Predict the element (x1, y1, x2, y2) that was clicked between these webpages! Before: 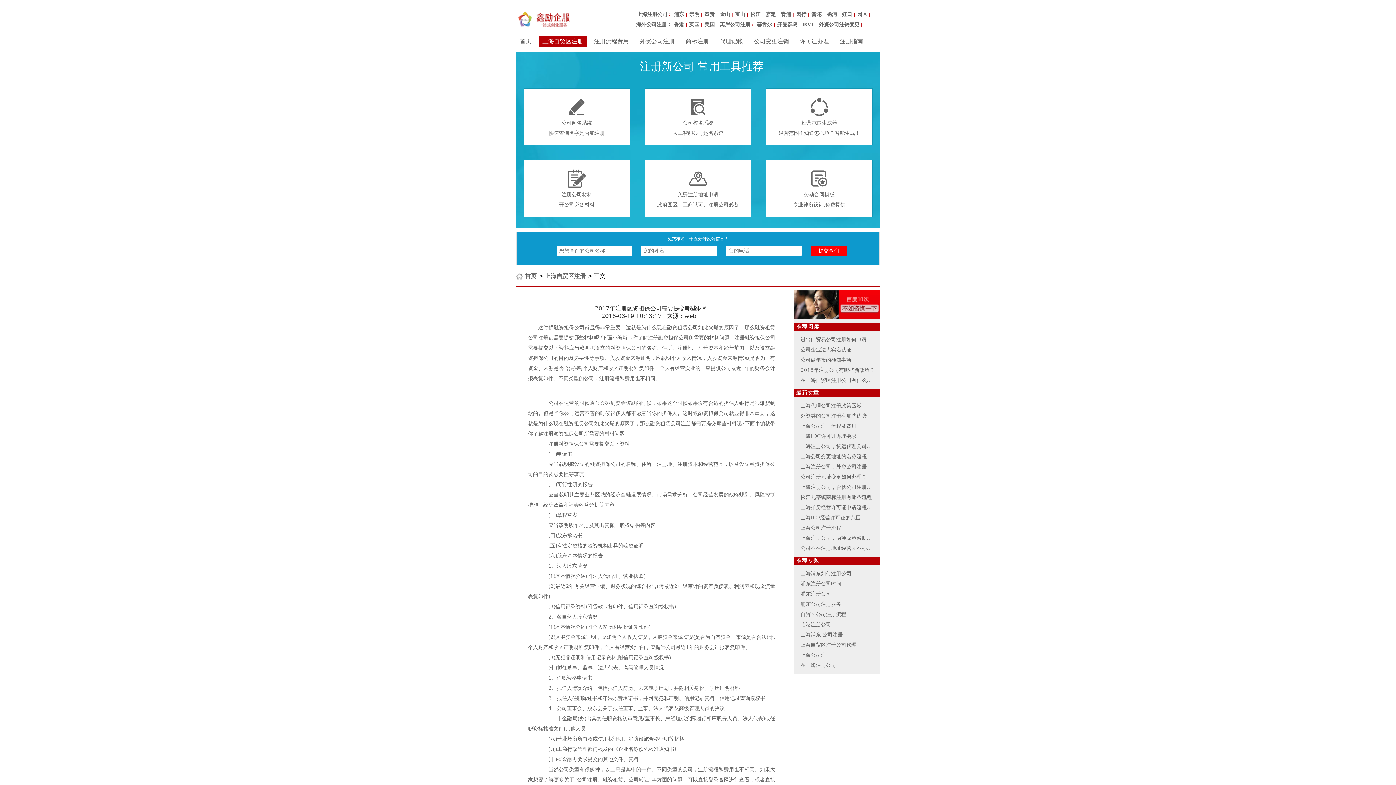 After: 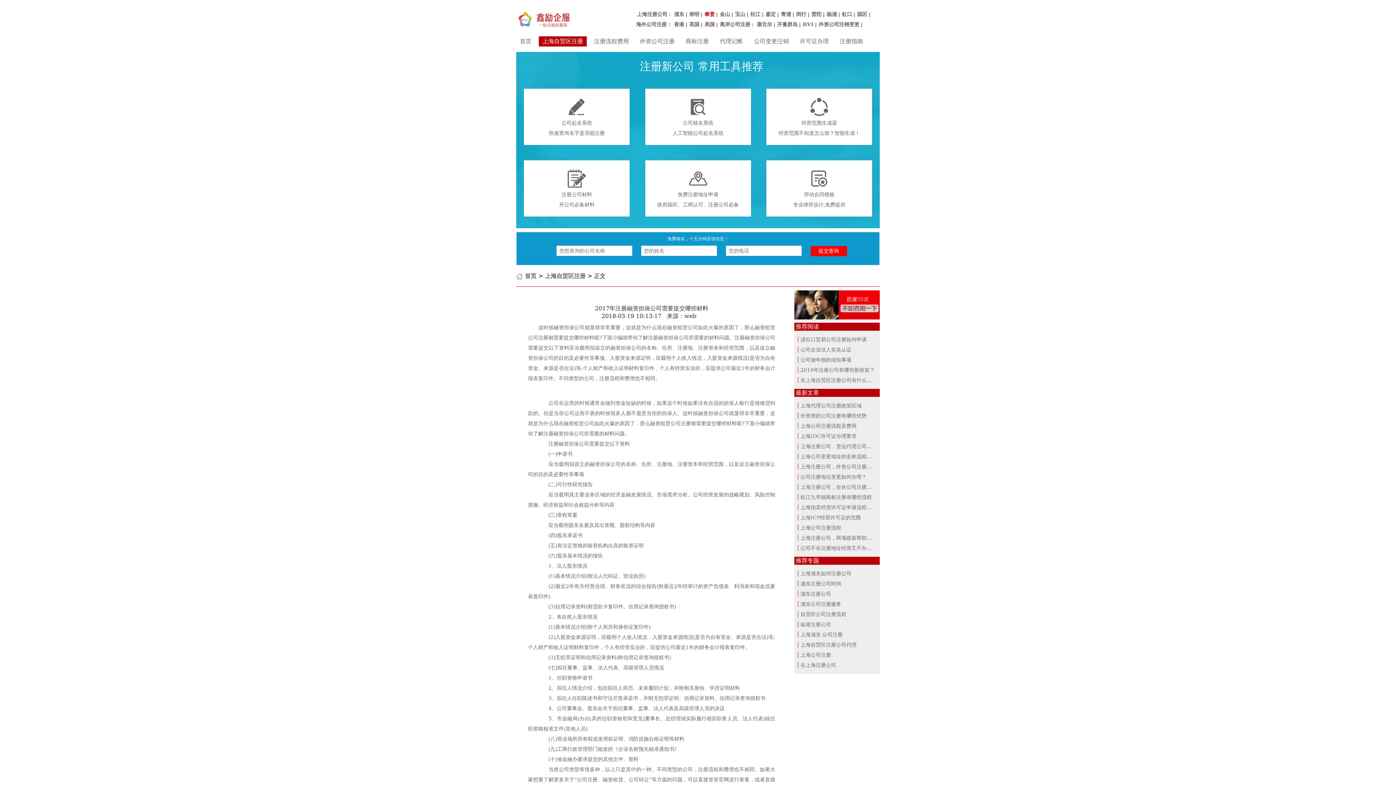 Action: bbox: (704, 11, 714, 17) label: 奉贤